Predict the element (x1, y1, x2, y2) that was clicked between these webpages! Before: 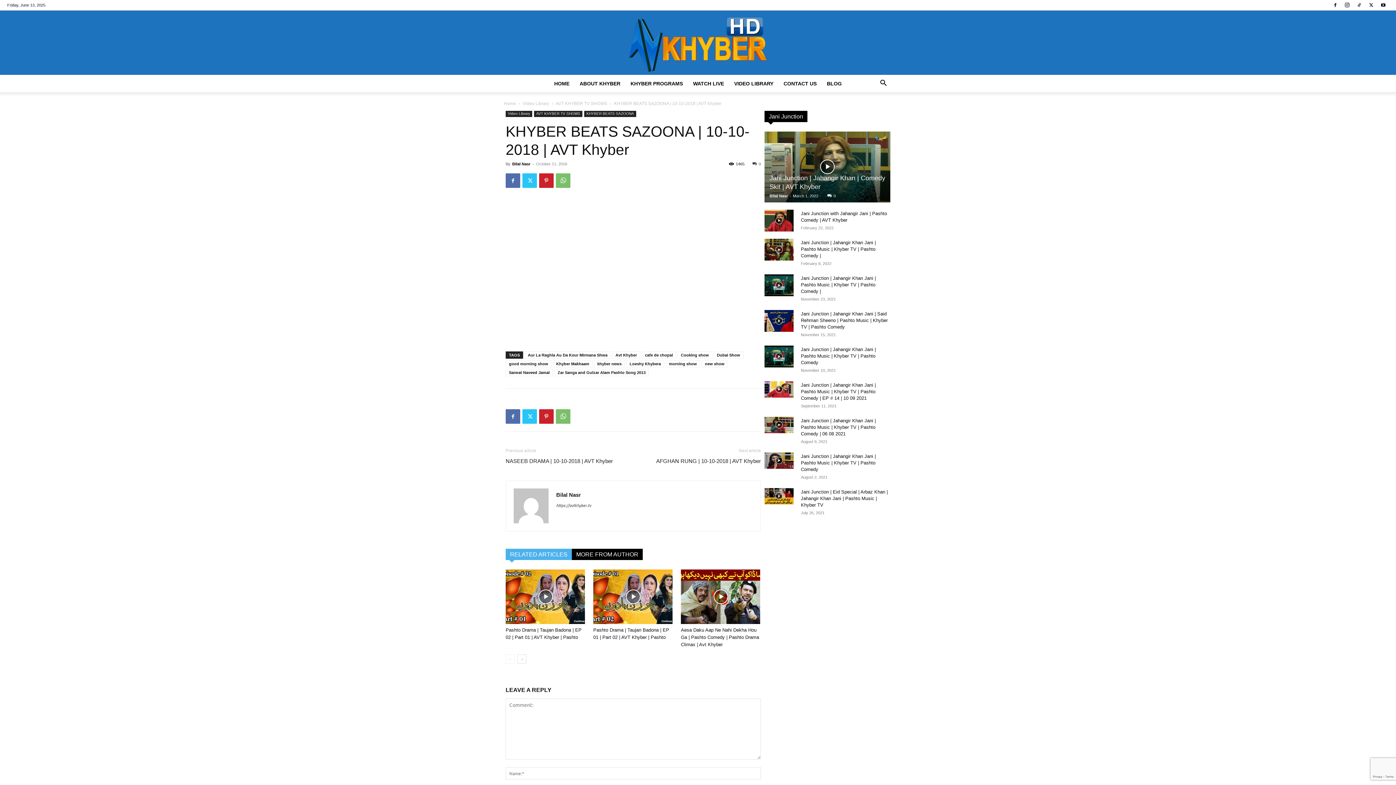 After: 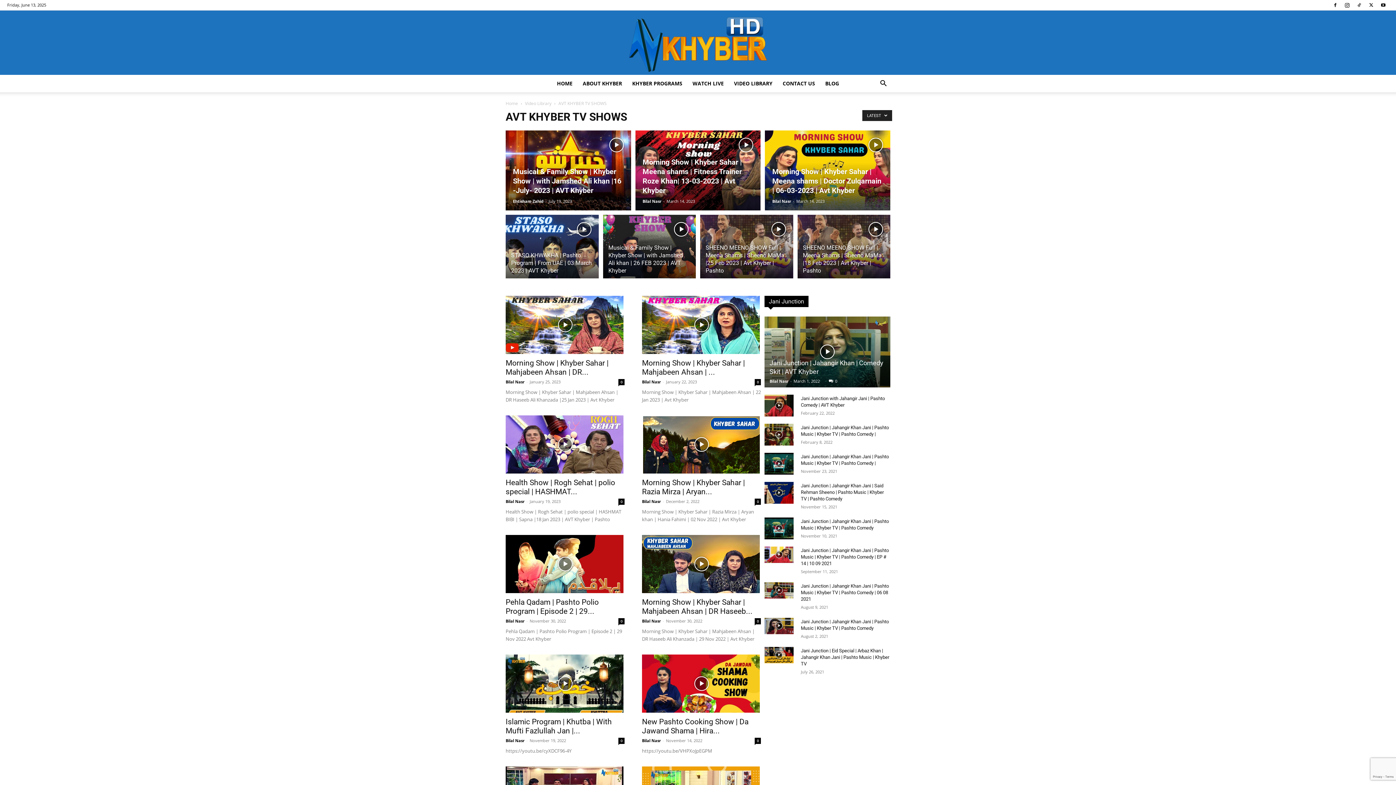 Action: bbox: (534, 110, 582, 117) label: AVT KHYBER TV SHOWS